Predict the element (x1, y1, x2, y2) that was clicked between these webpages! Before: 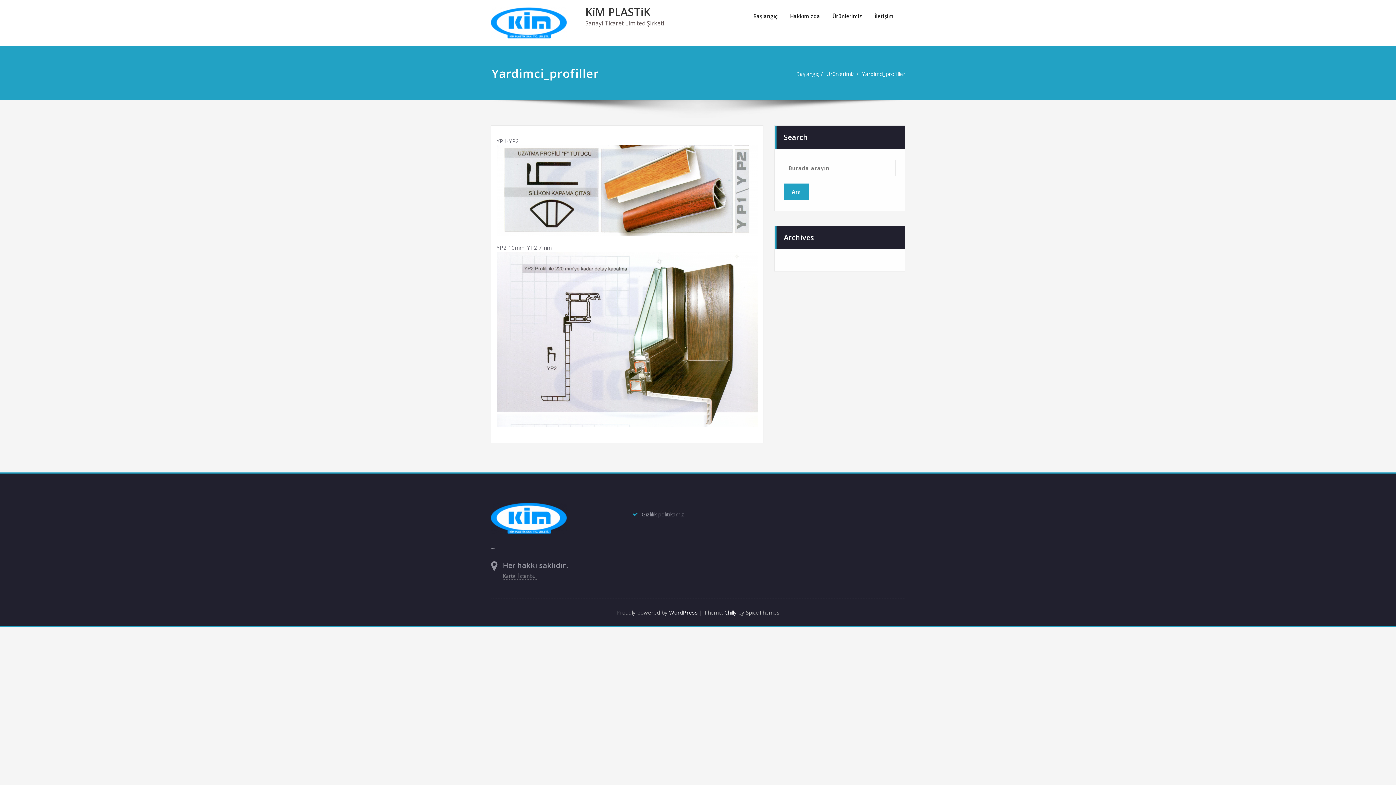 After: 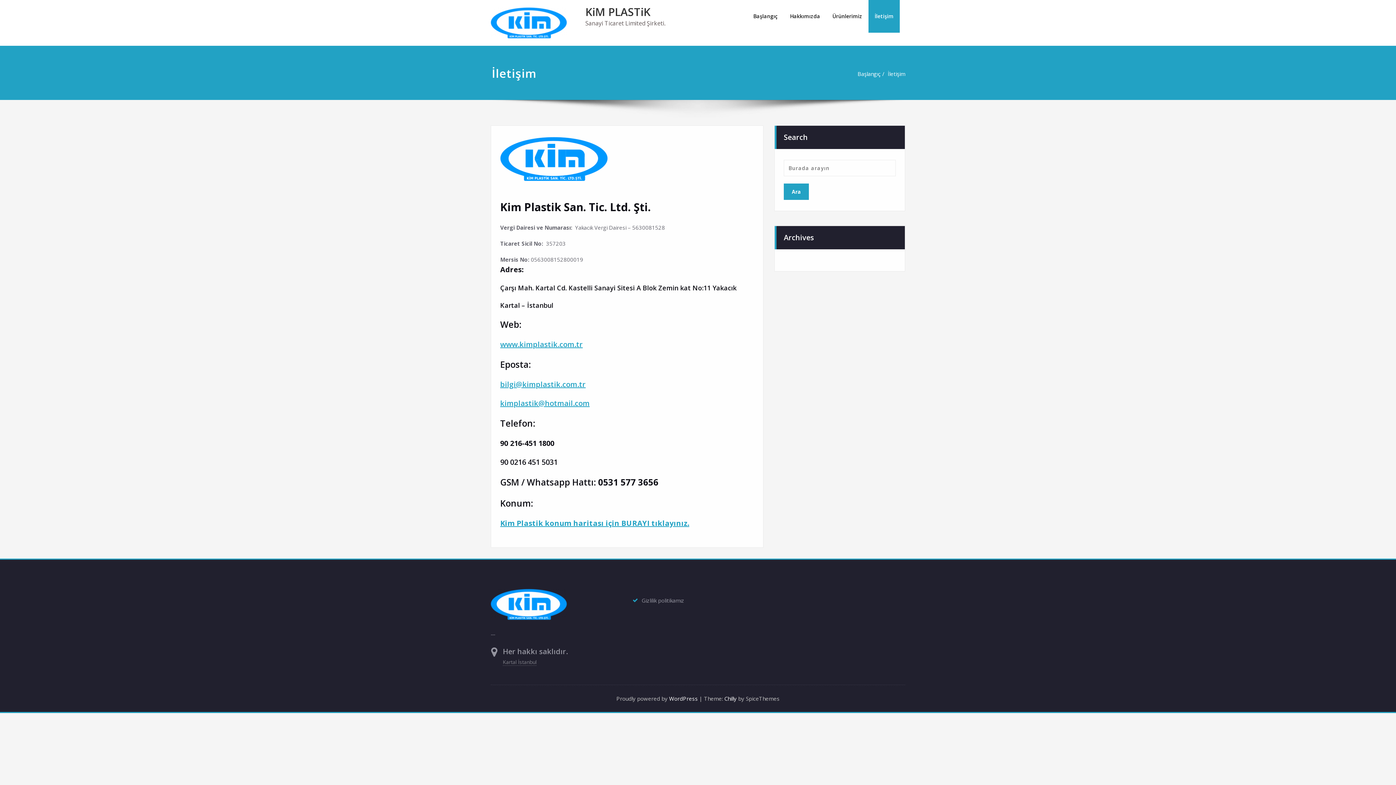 Action: bbox: (868, 0, 900, 32) label: İletişim